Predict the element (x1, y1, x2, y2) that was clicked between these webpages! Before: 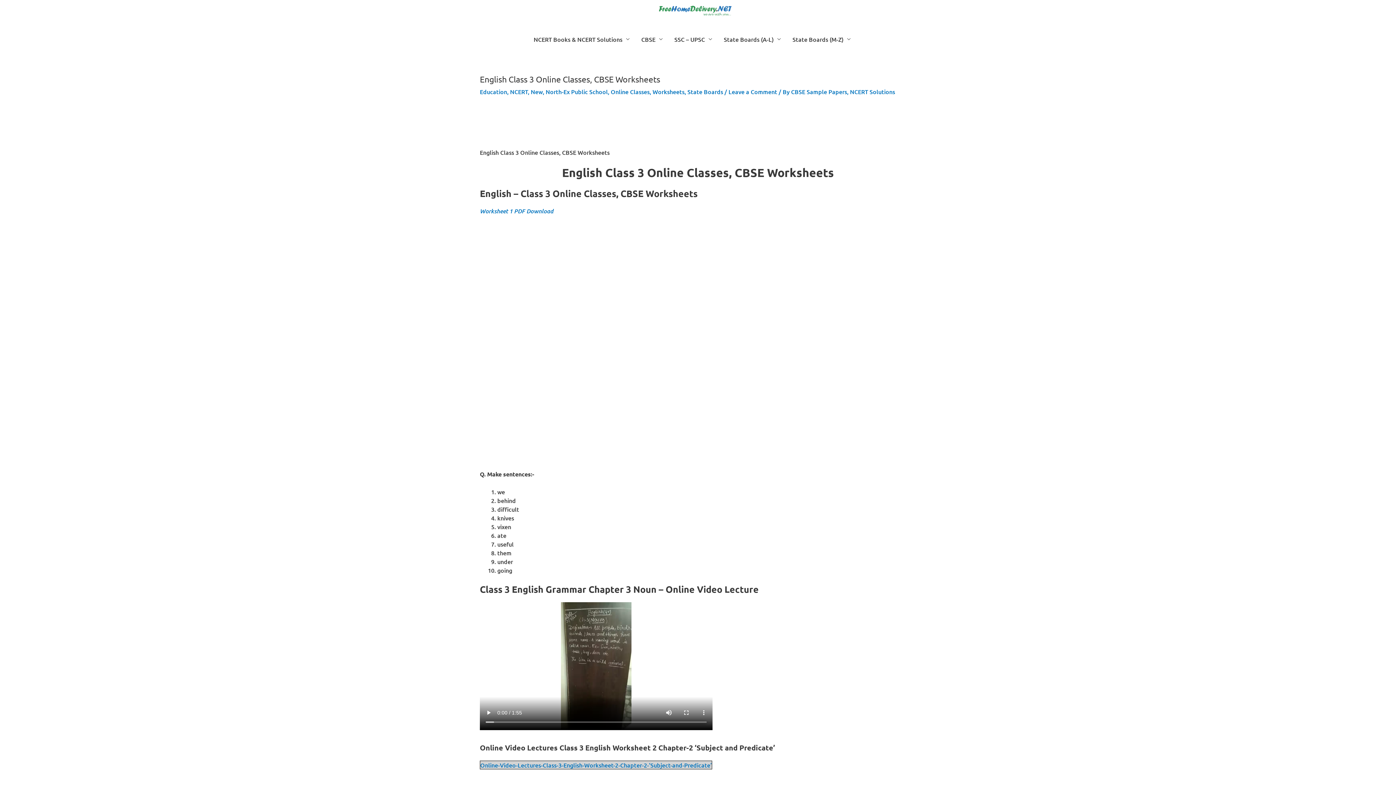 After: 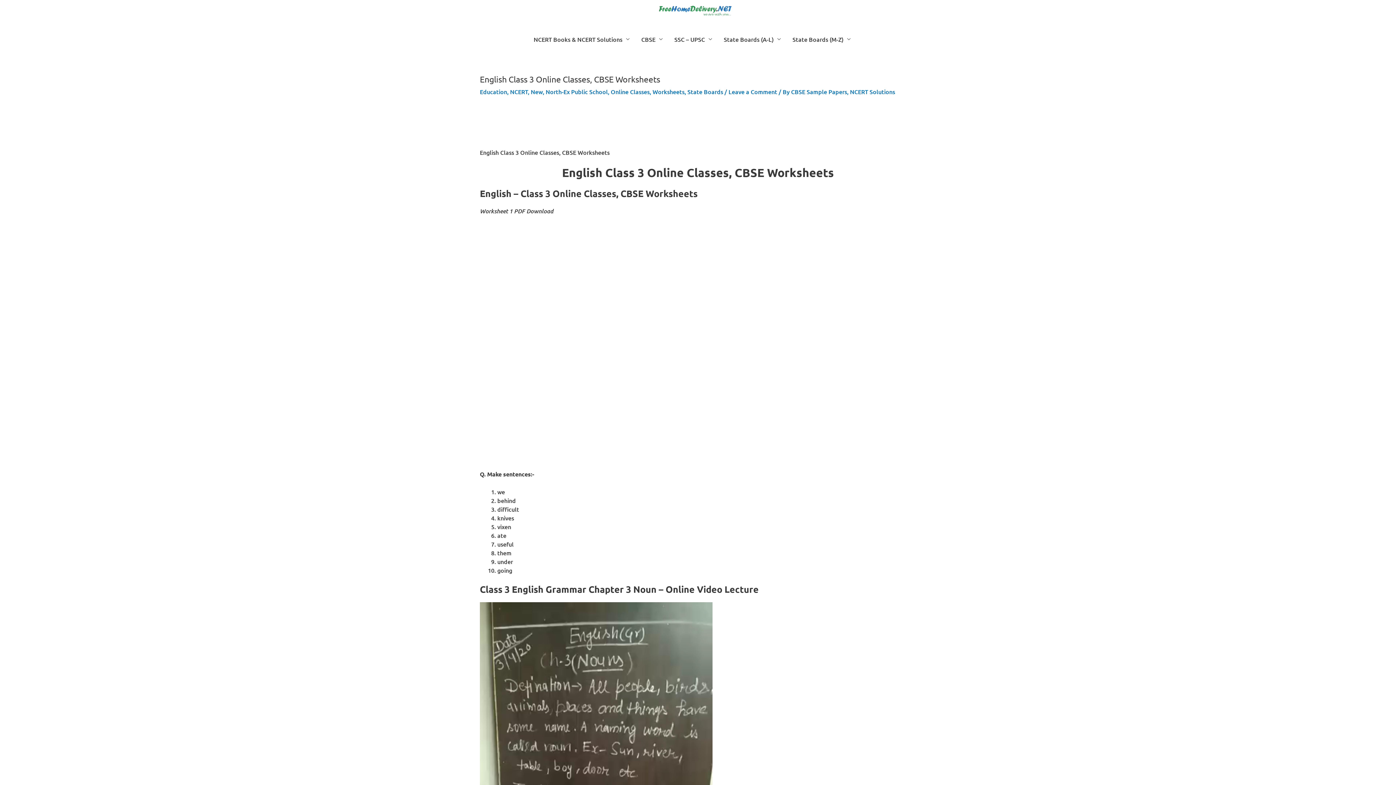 Action: bbox: (480, 206, 553, 214) label: Worksheet 1 PDF Download